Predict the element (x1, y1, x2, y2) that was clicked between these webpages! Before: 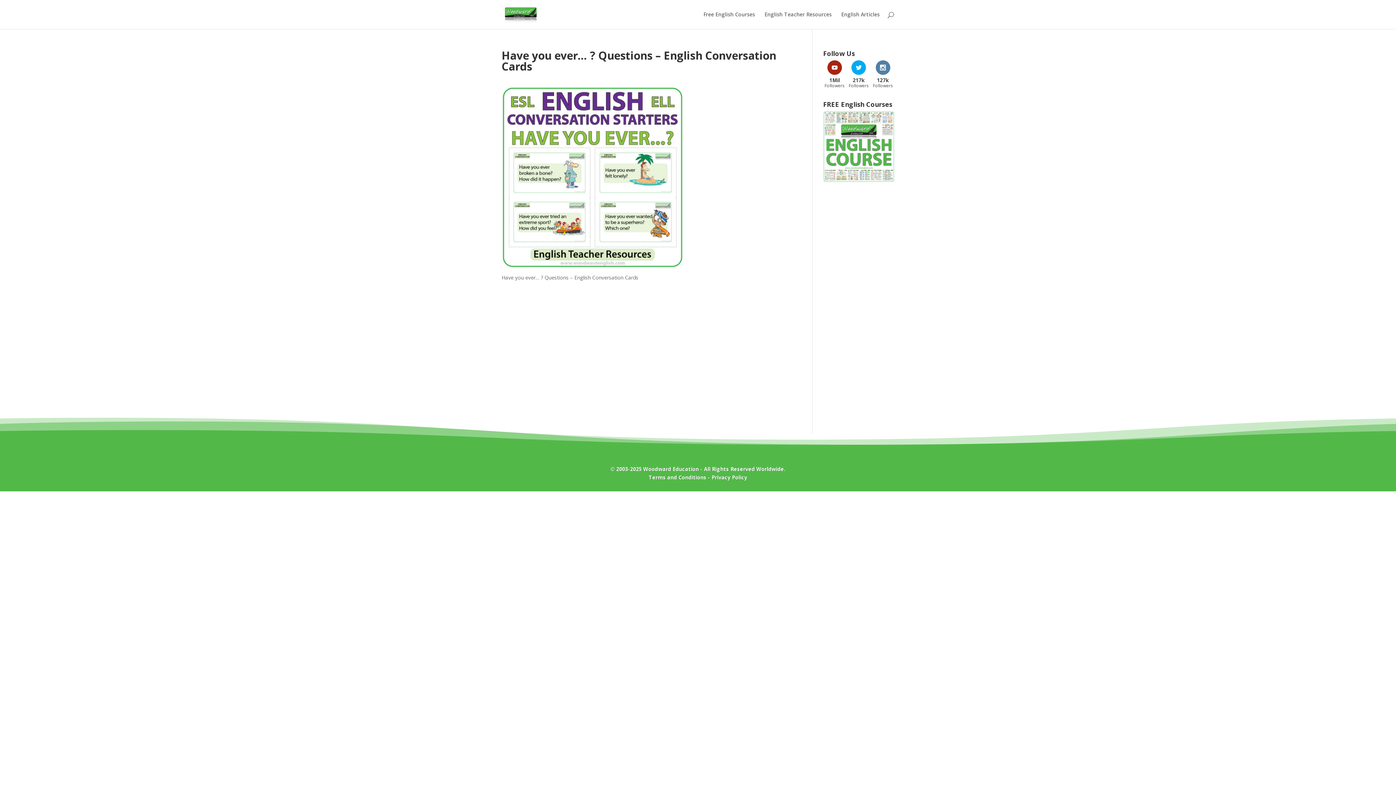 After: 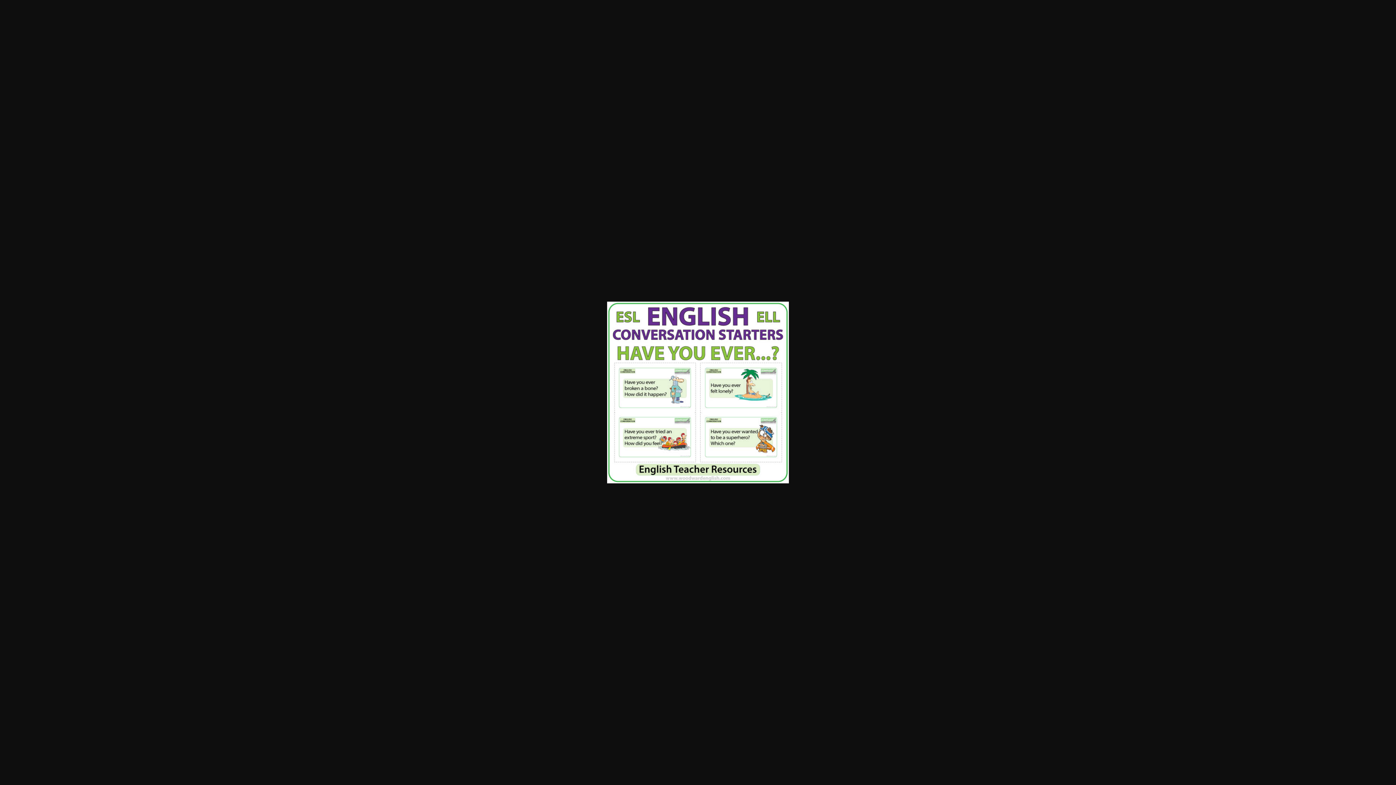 Action: bbox: (501, 260, 683, 267)